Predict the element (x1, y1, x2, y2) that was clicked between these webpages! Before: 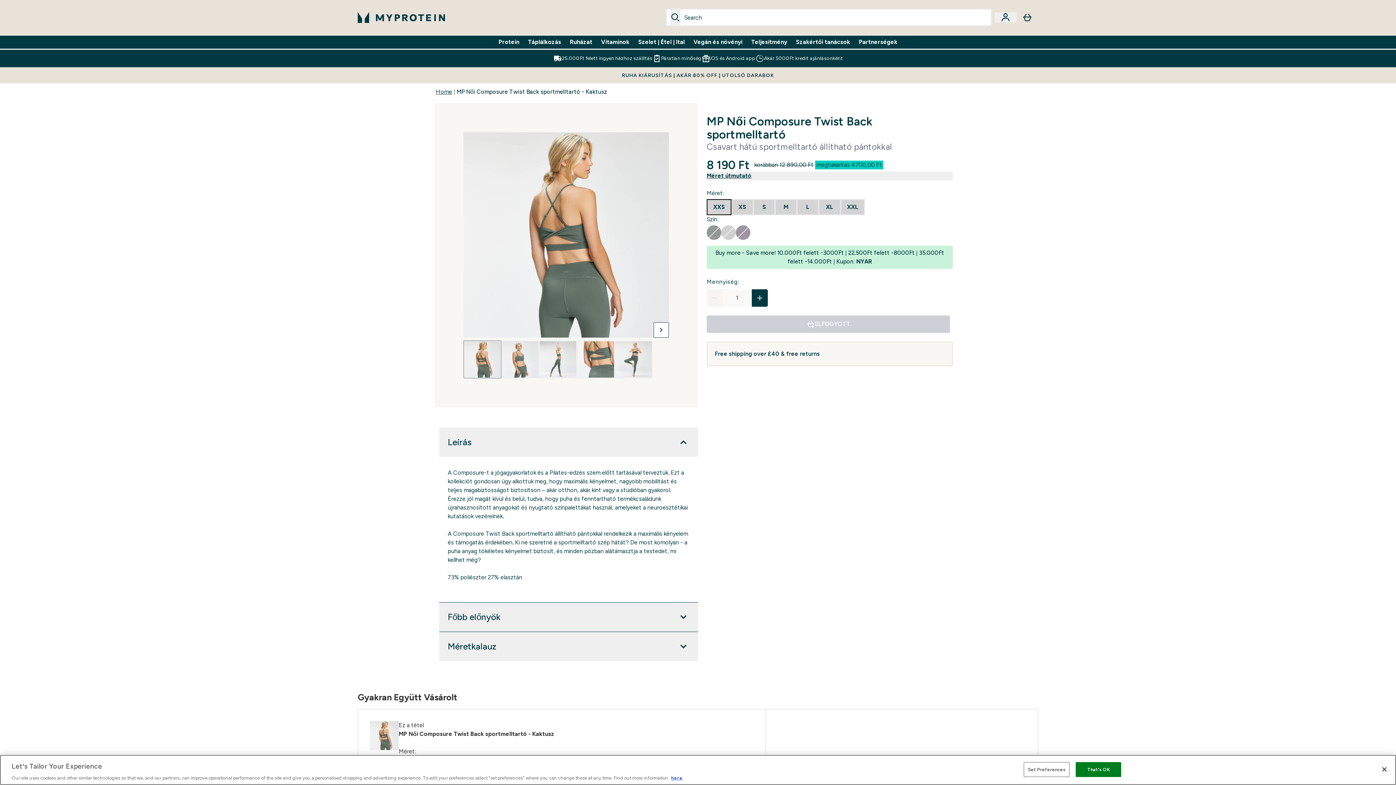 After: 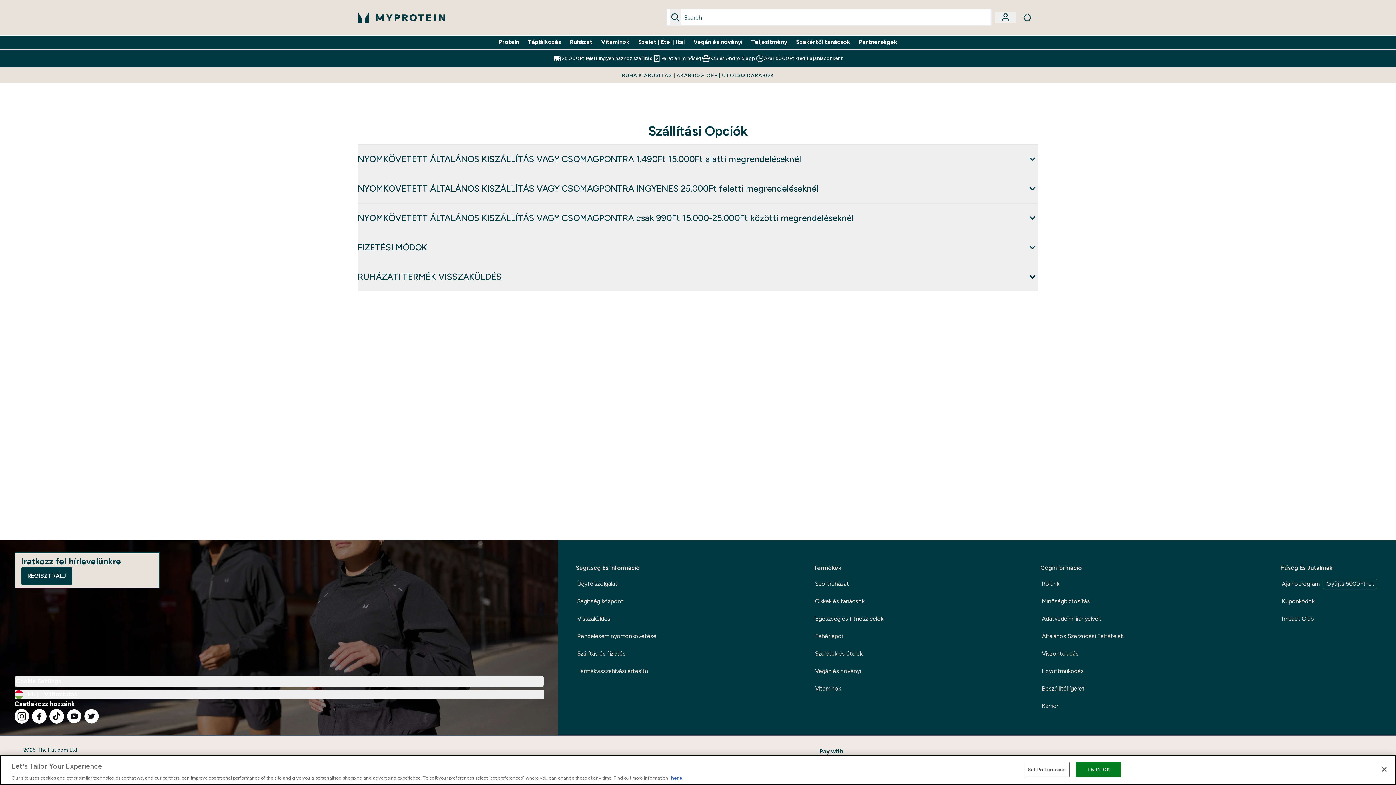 Action: label: 25.000Ft felett ingyen házhoz szállítás bbox: (553, 54, 652, 62)